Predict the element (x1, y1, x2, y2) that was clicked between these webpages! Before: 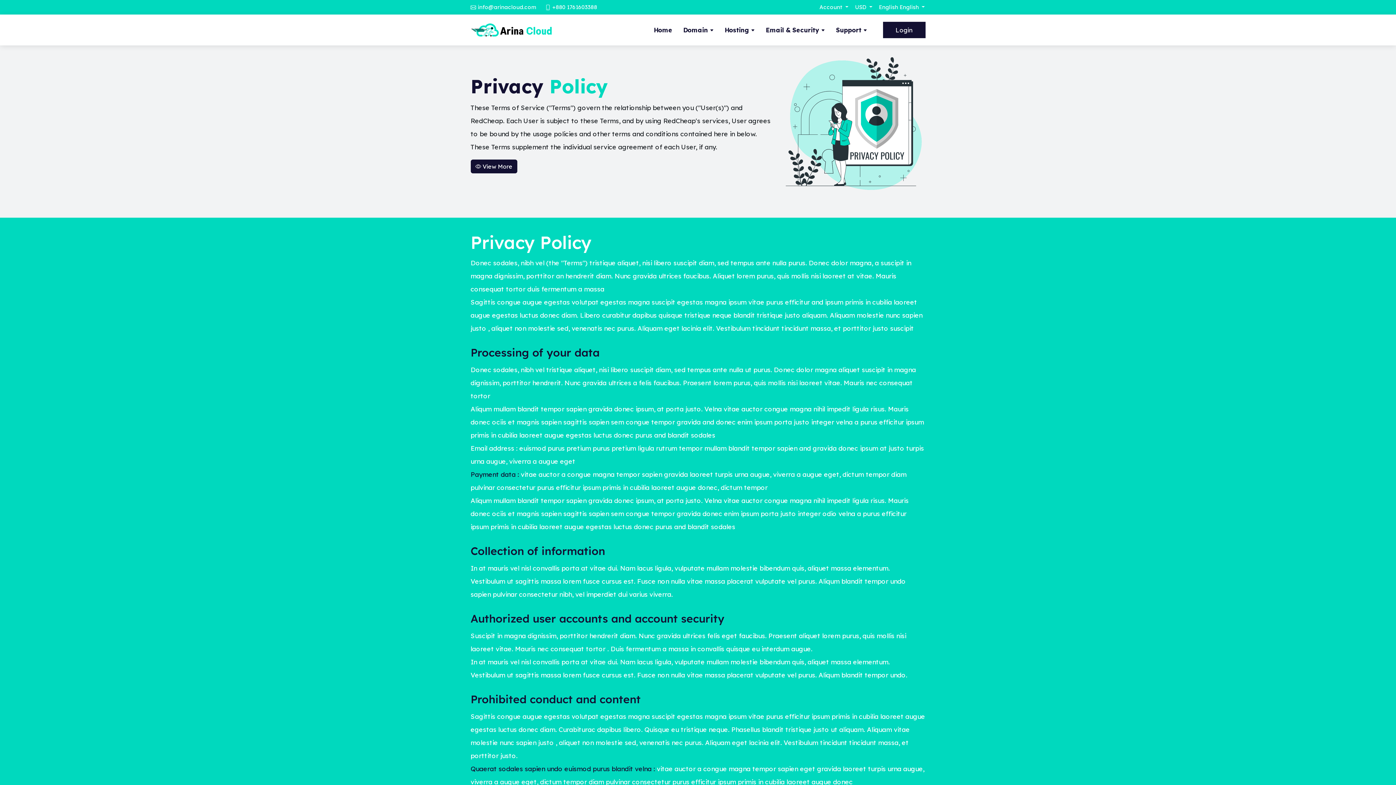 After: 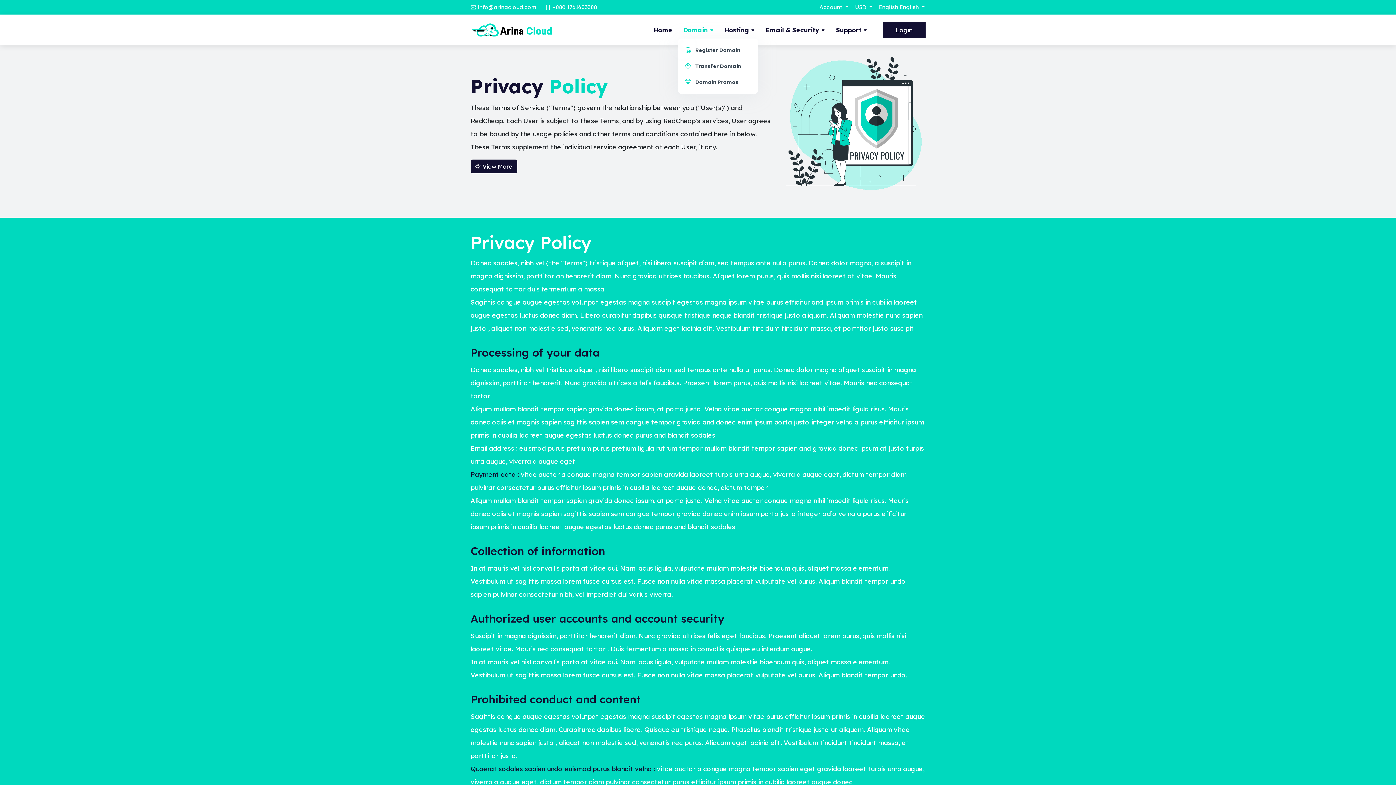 Action: bbox: (678, 21, 719, 38) label: Domain